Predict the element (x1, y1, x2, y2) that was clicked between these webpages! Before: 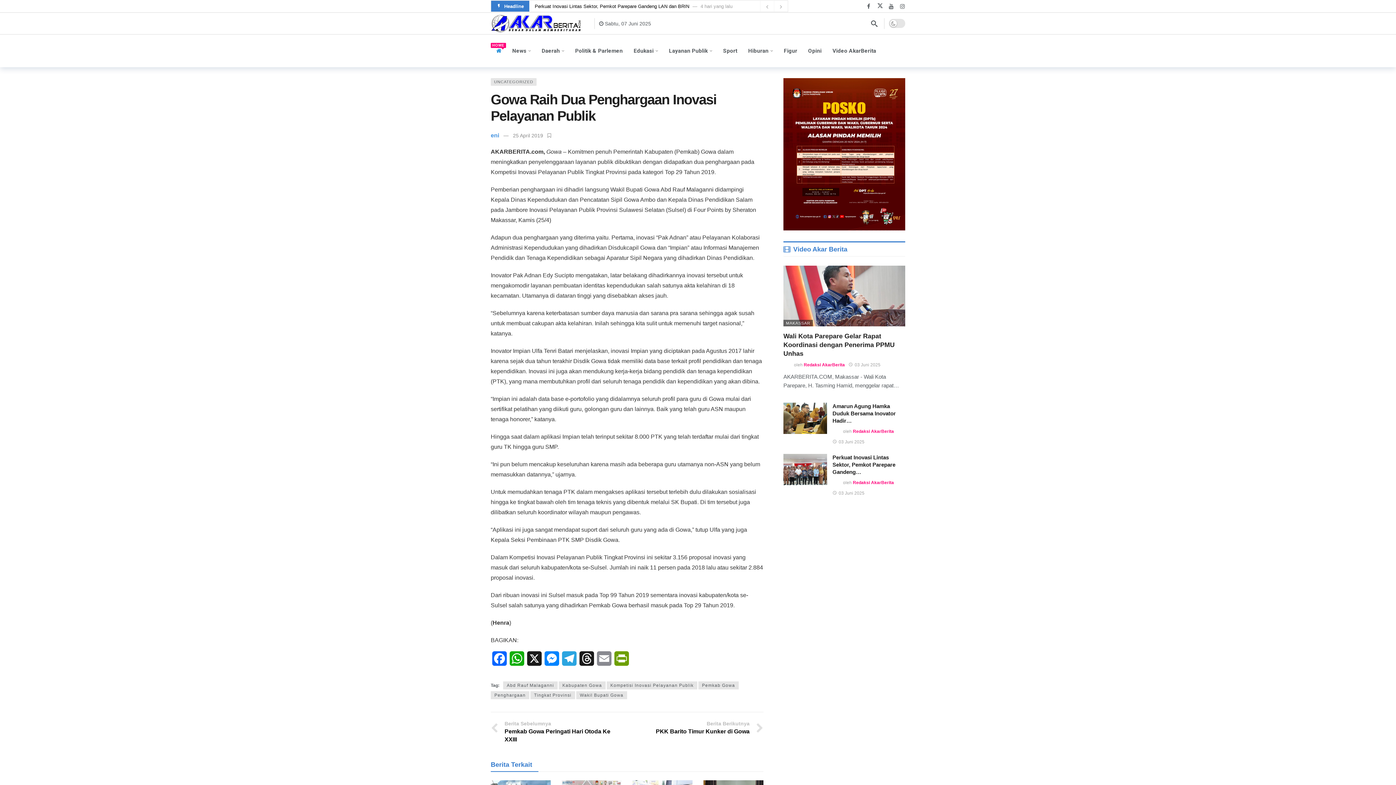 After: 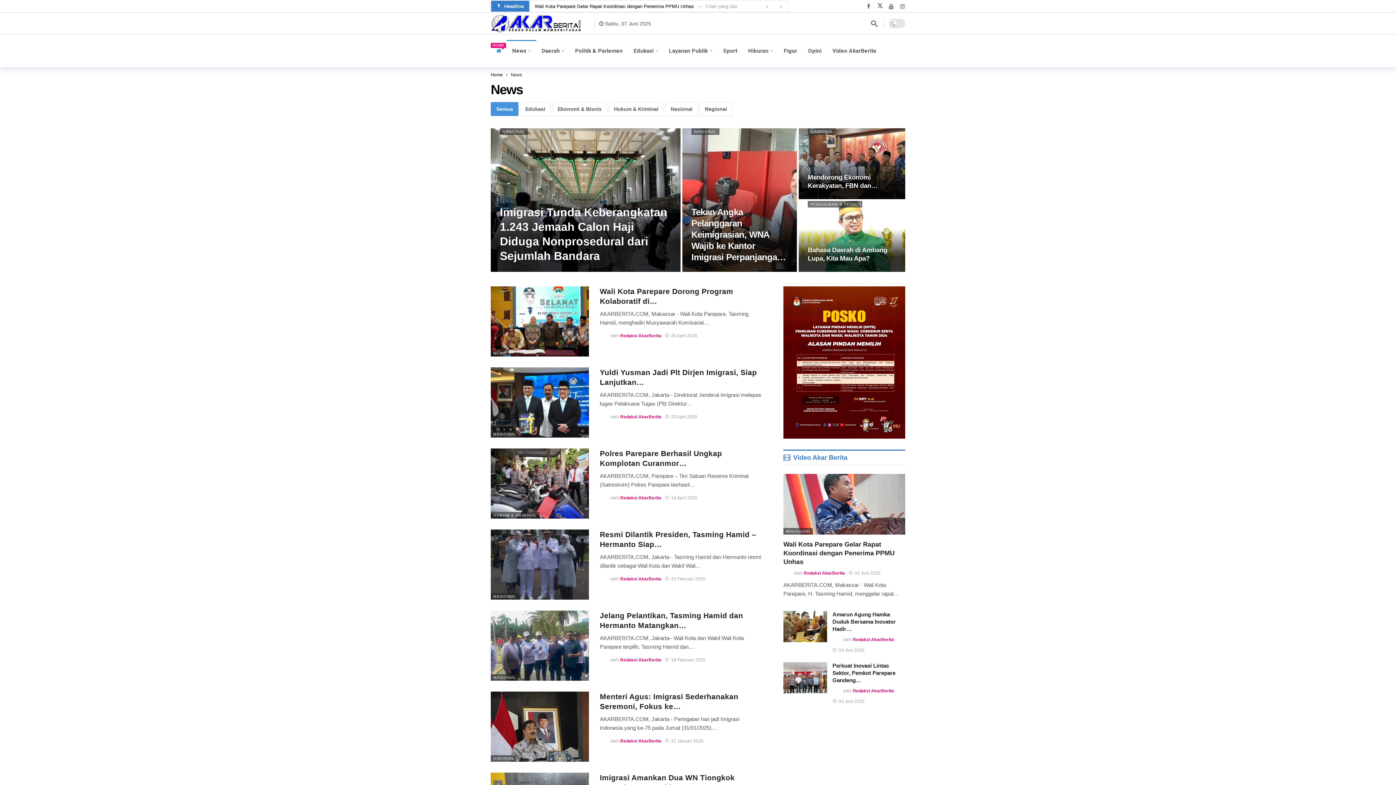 Action: bbox: (506, 40, 536, 61) label: News